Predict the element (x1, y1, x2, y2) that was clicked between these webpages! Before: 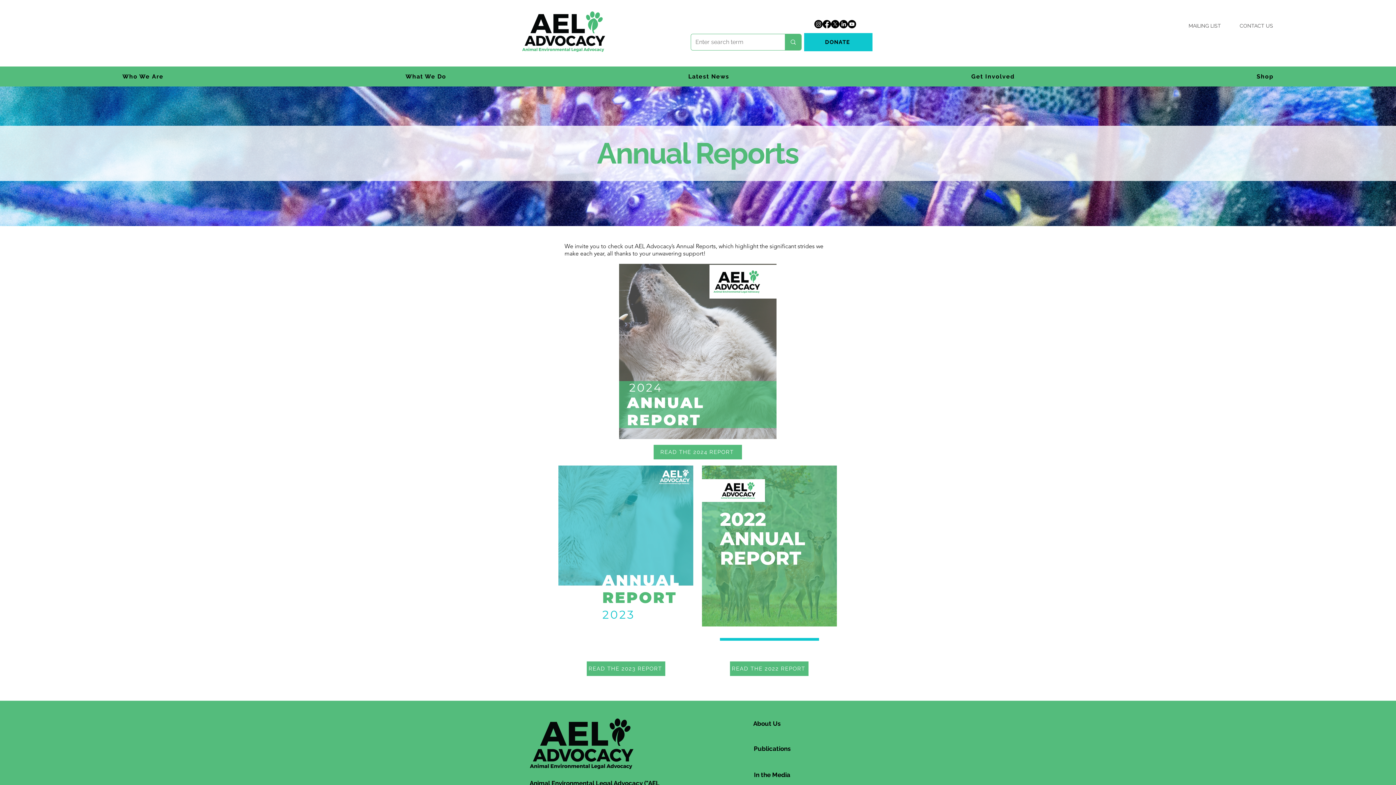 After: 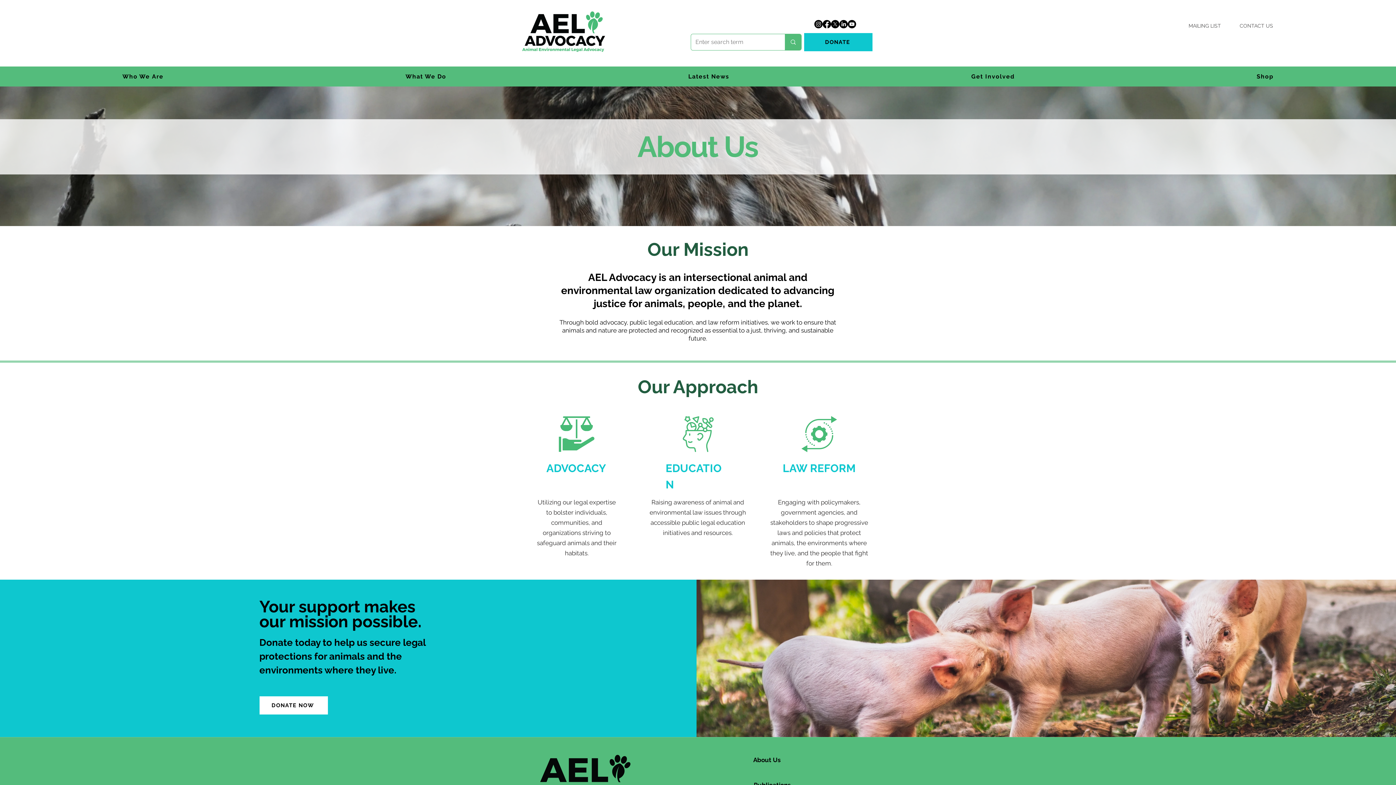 Action: bbox: (753, 716, 780, 731) label: About Us